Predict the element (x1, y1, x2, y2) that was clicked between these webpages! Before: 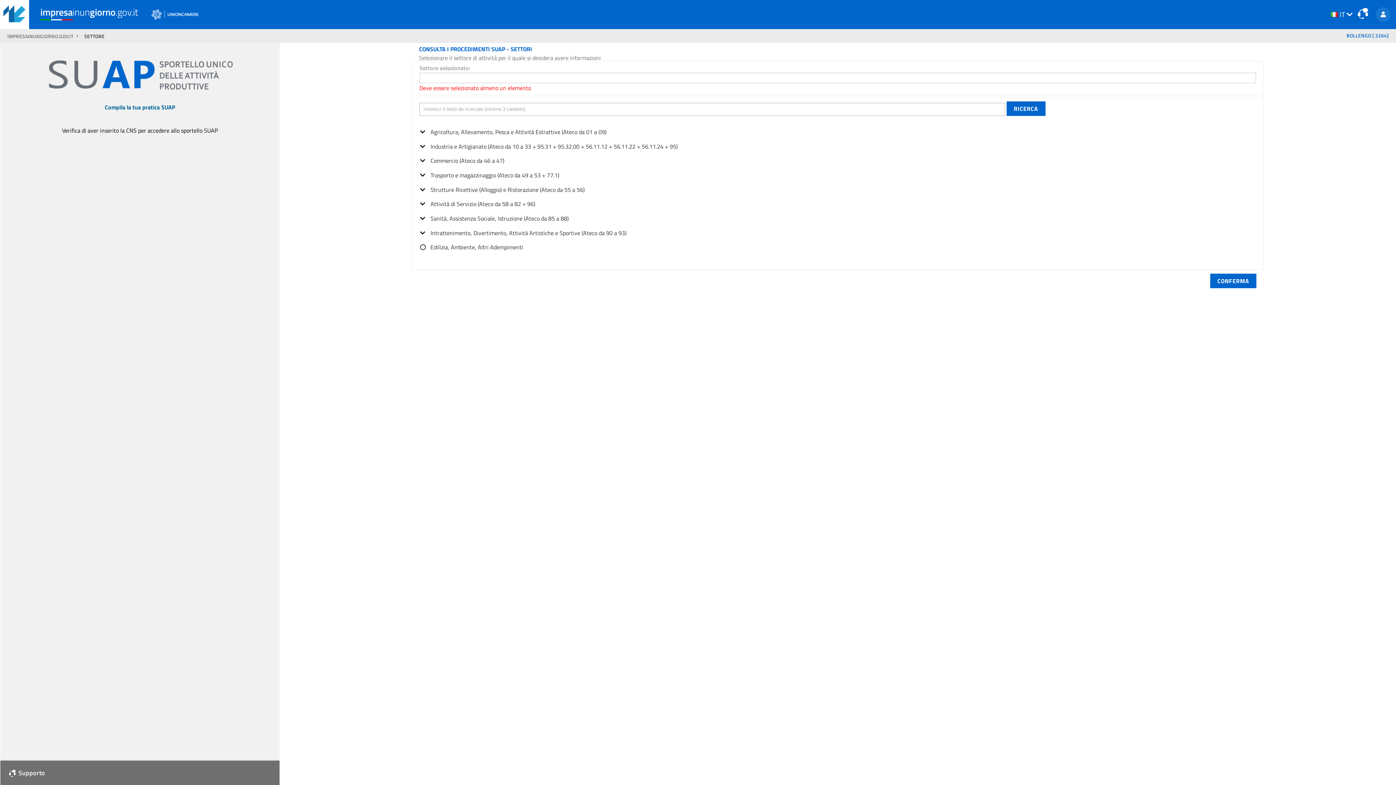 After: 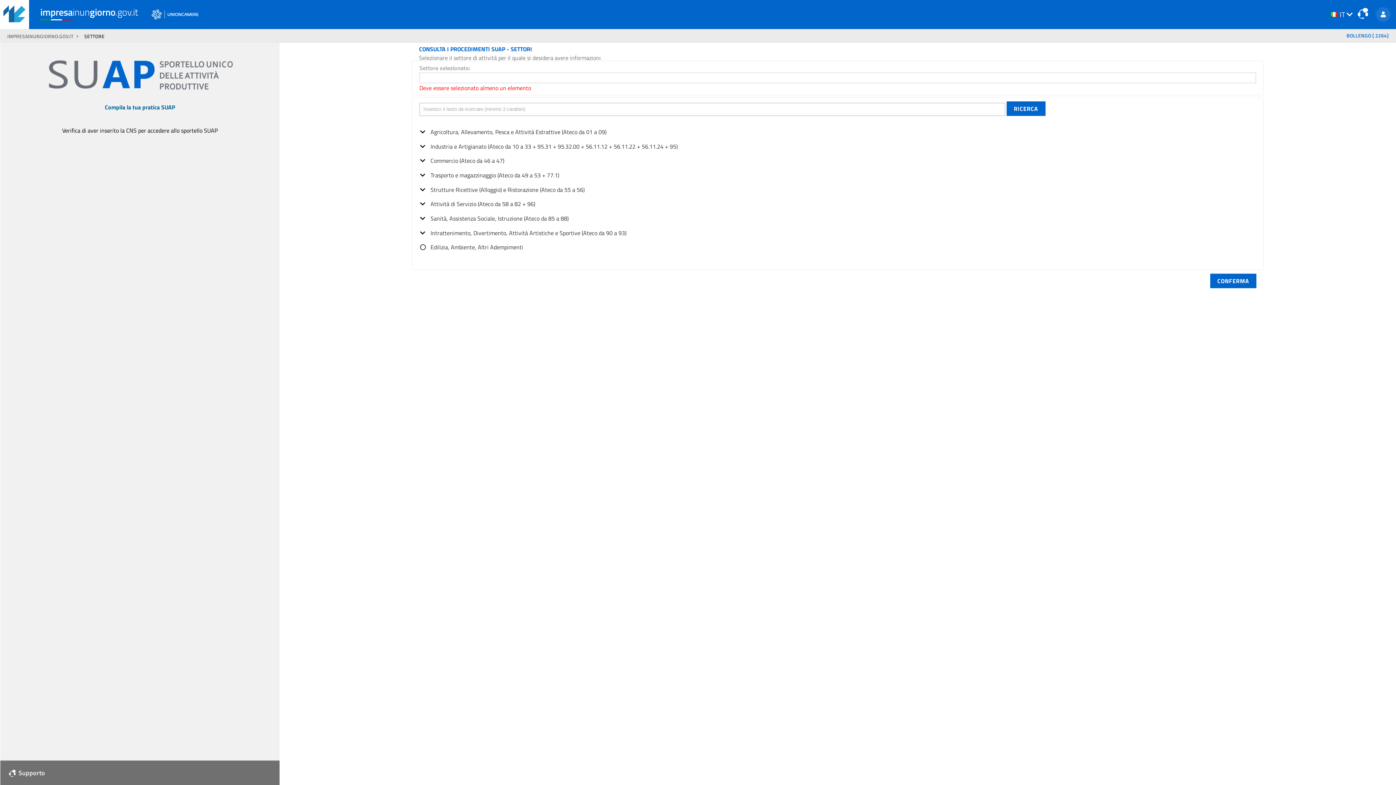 Action: label: Supporto bbox: (0, 768, 279, 778)